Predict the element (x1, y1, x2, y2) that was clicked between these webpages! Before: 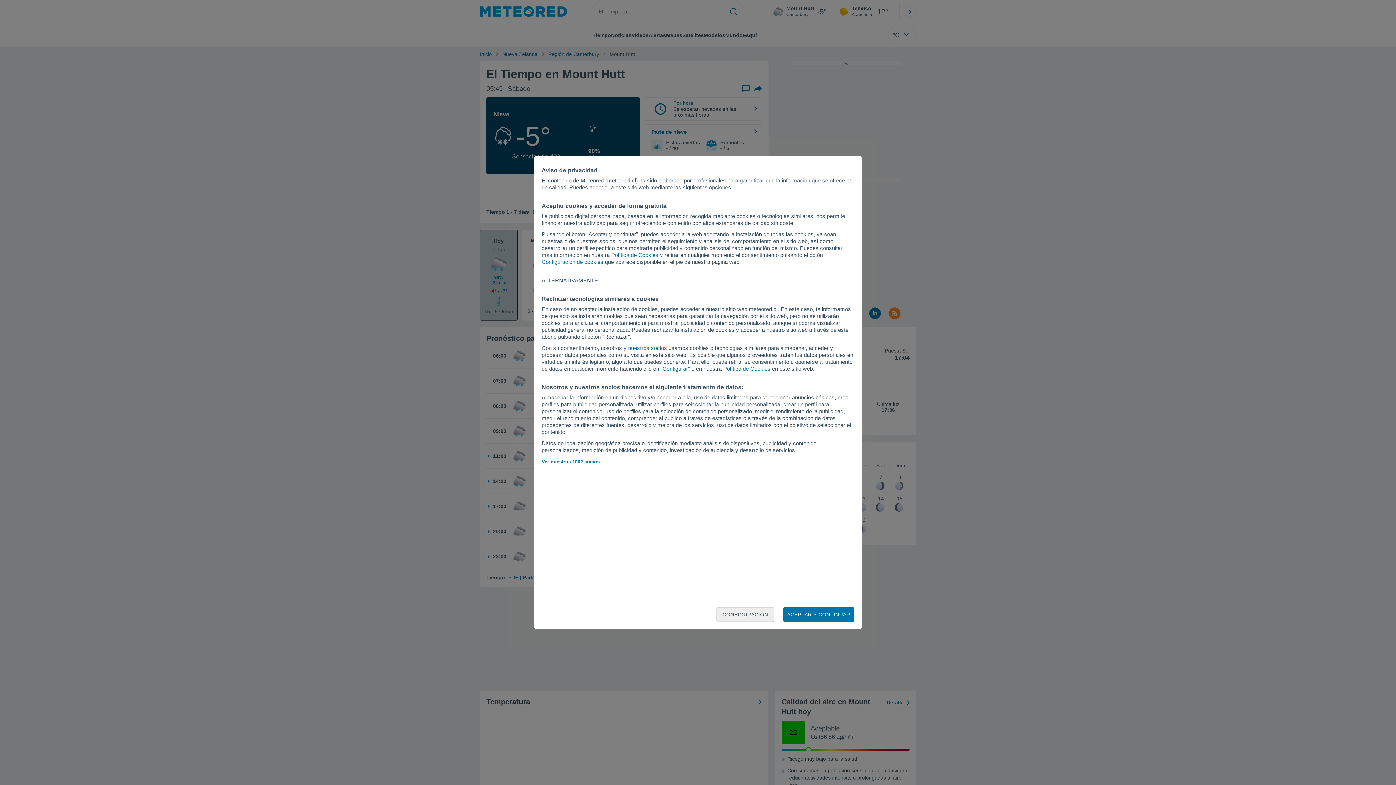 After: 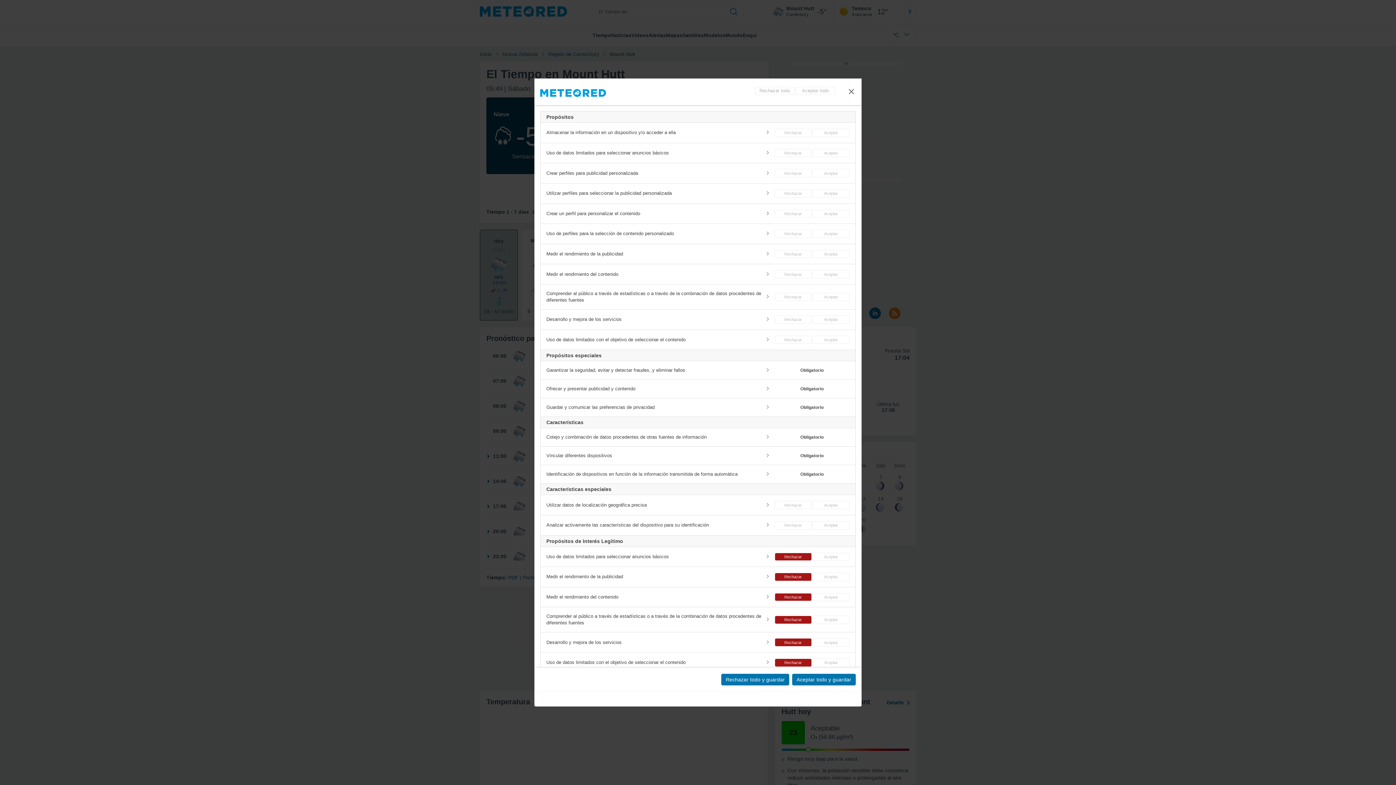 Action: bbox: (541, 258, 603, 265) label: Configuración de cookies